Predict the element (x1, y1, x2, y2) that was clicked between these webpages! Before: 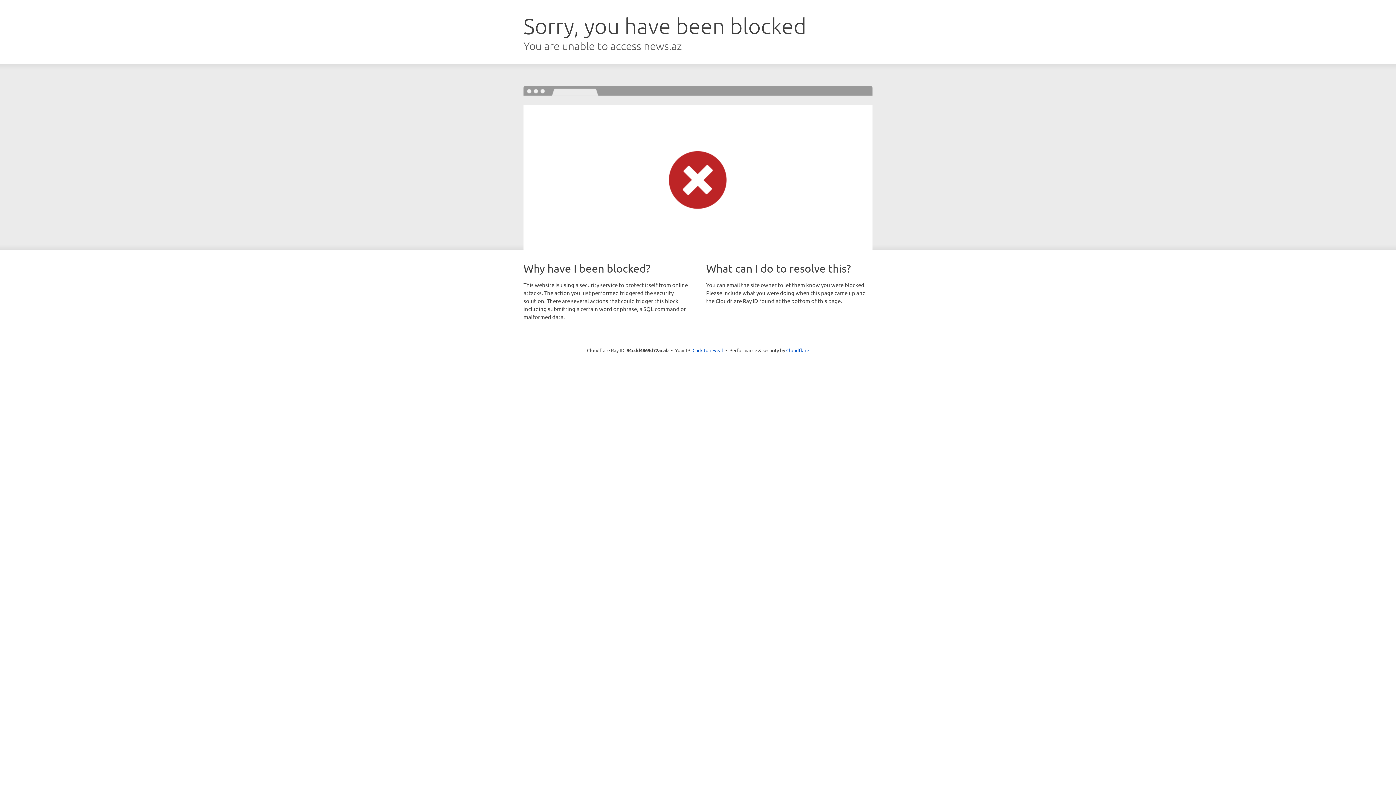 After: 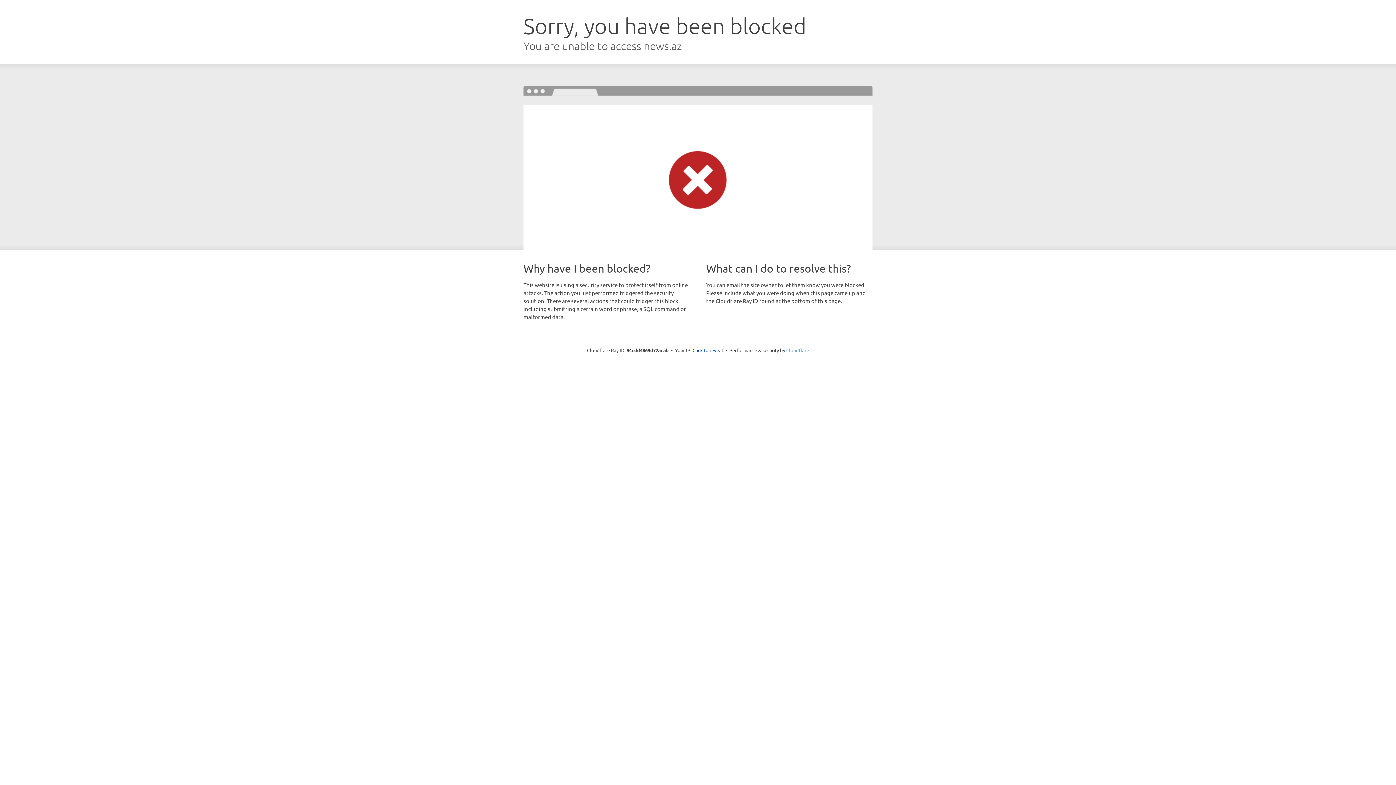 Action: bbox: (786, 347, 809, 353) label: Cloudflare